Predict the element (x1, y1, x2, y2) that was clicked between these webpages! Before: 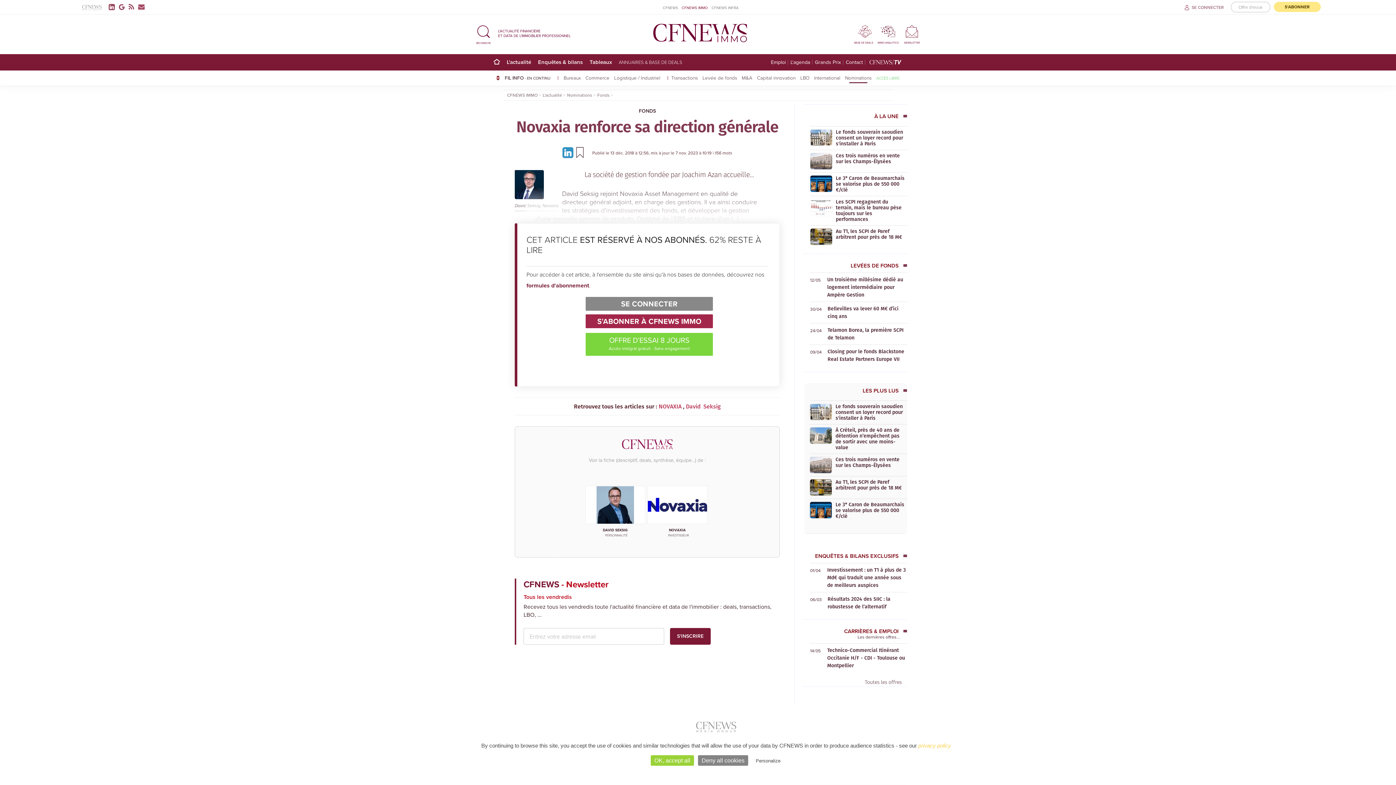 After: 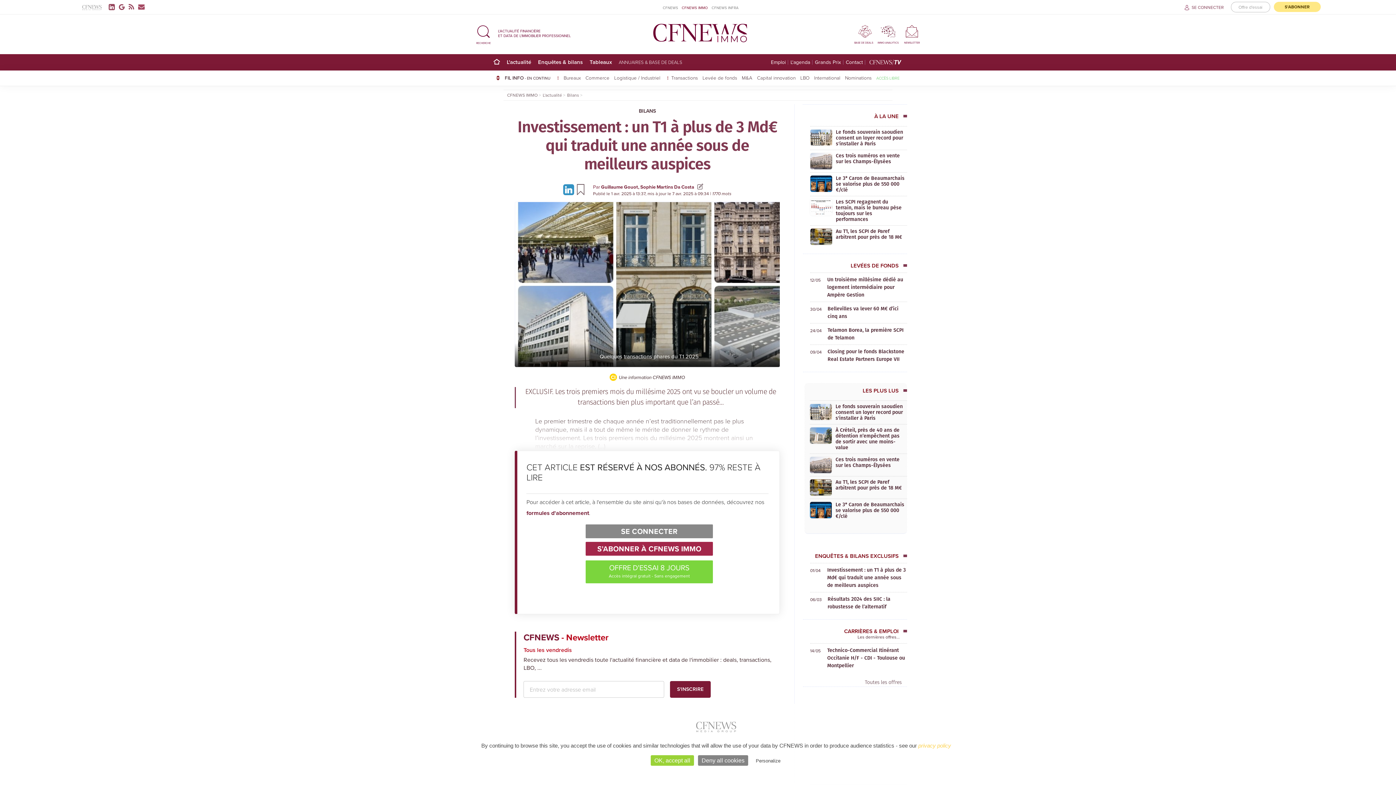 Action: label: Investissement : un T1 à plus de 3 Md€ qui traduit une année sous de meilleurs auspices bbox: (827, 566, 907, 589)